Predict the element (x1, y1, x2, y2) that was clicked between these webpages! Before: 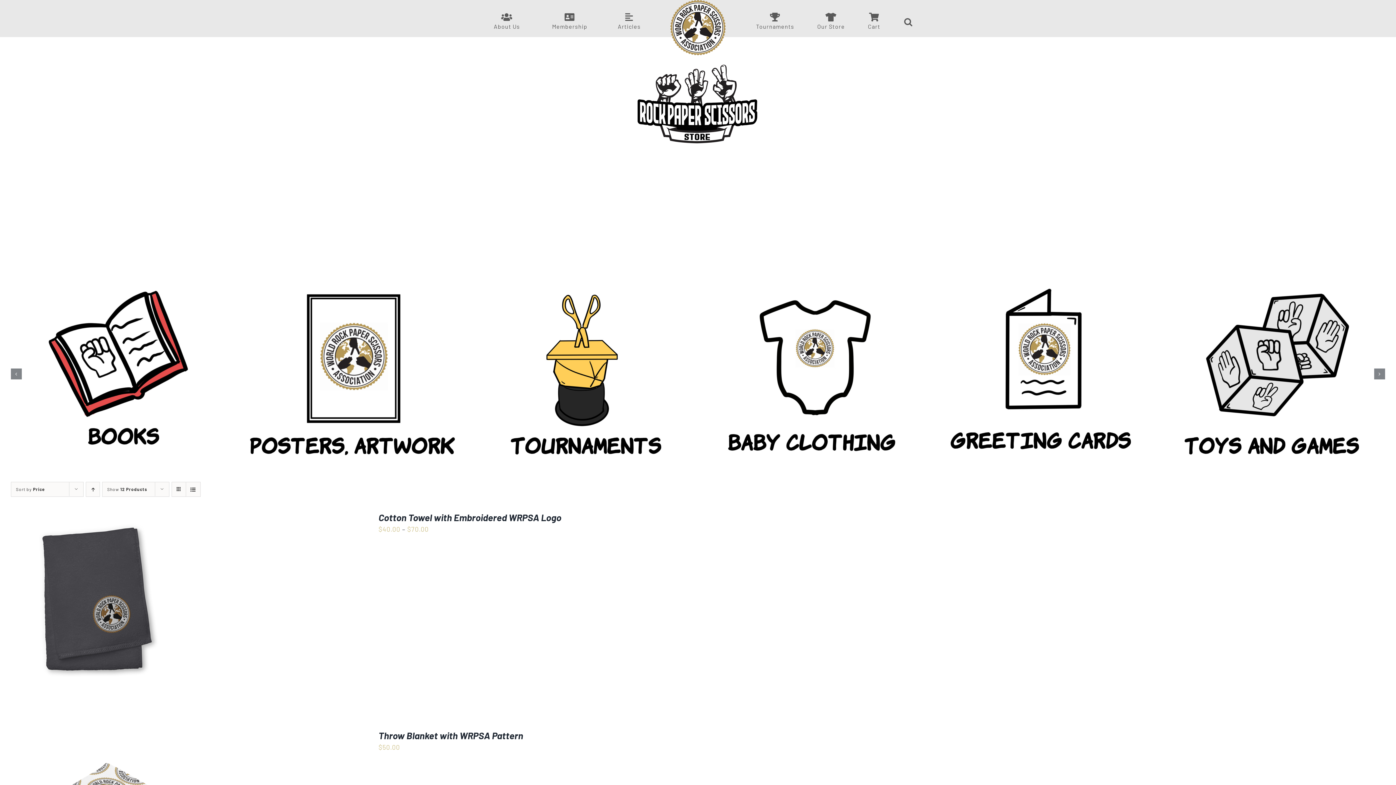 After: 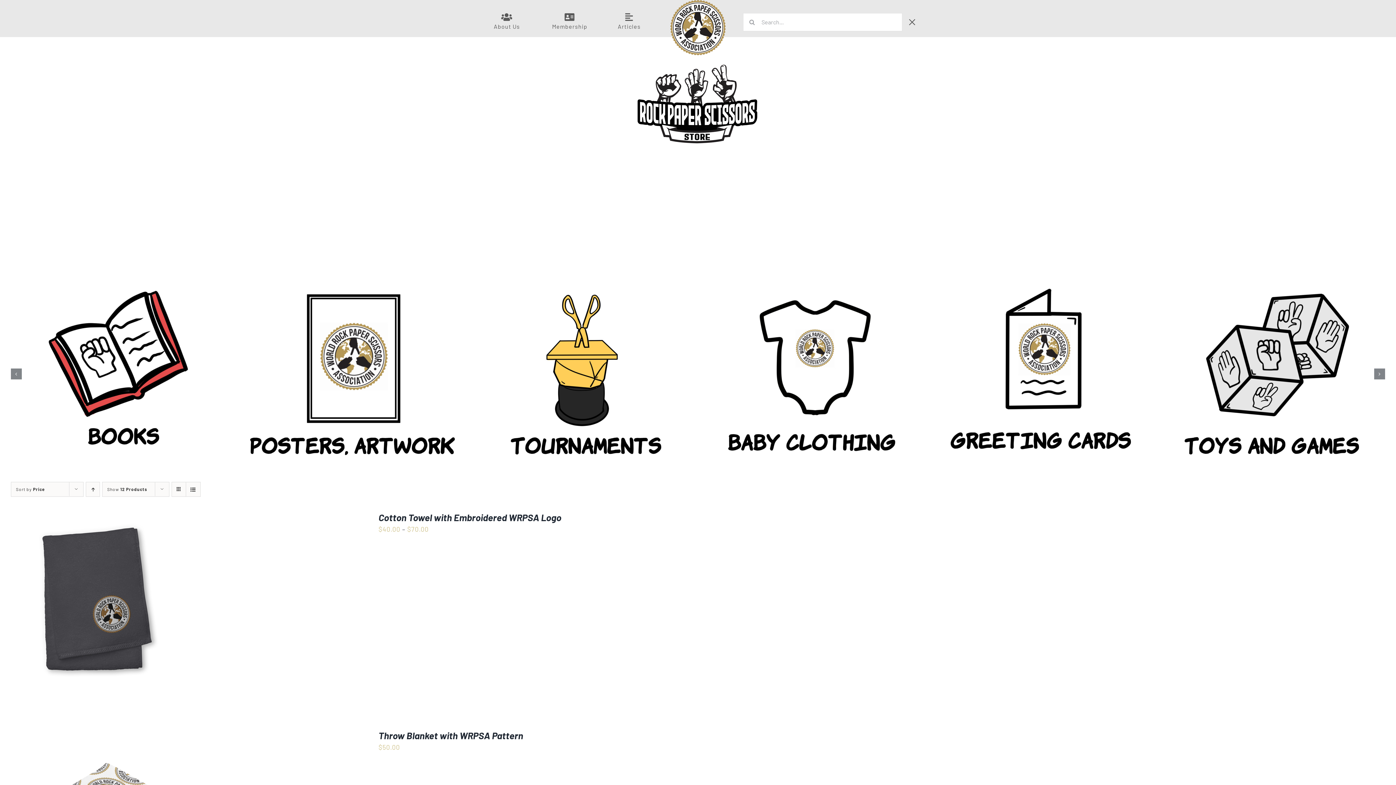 Action: label: Search bbox: (904, 14, 912, 29)